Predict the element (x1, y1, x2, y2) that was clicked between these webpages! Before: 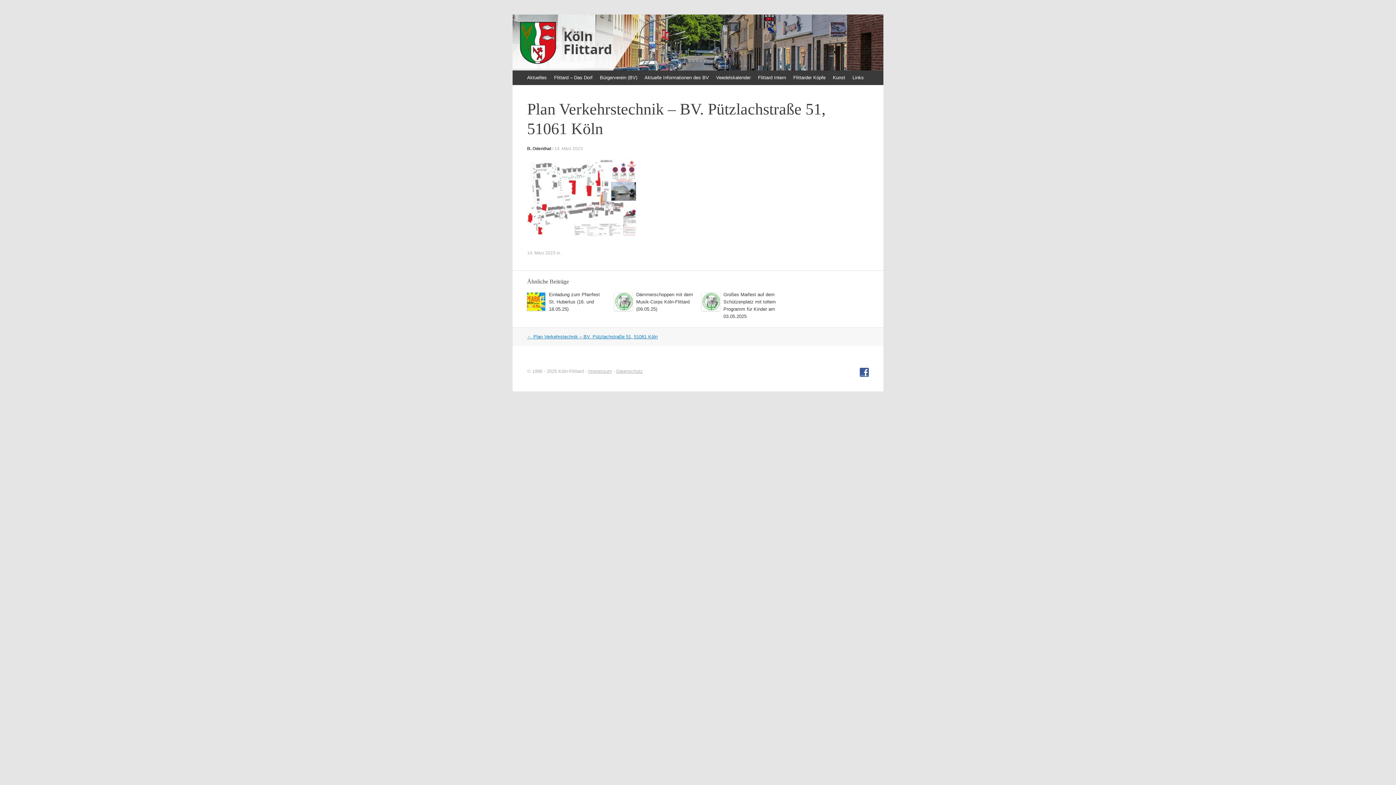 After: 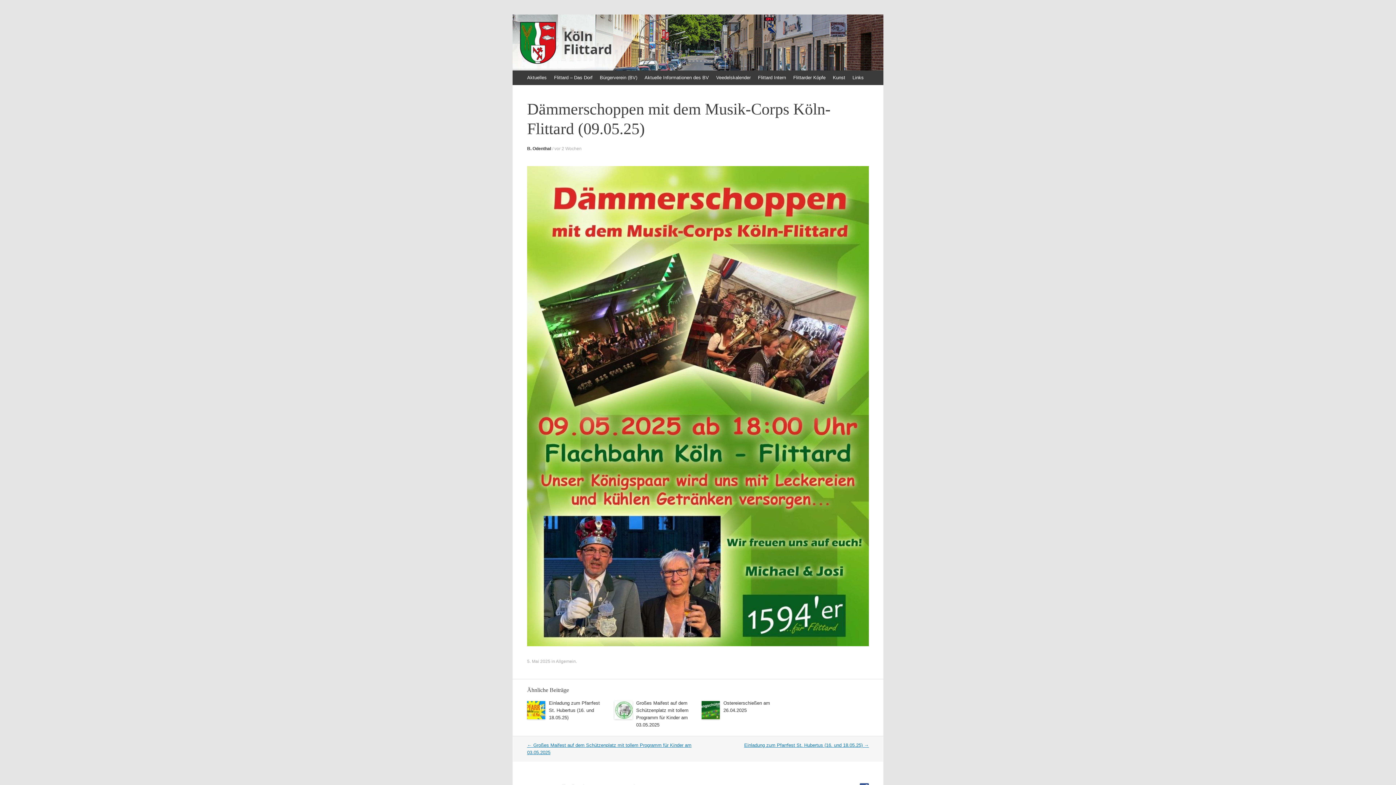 Action: label: Dämmerschoppen mit dem Musik-Corps Köln-Flittard (09.05.25) bbox: (636, 292, 693, 312)